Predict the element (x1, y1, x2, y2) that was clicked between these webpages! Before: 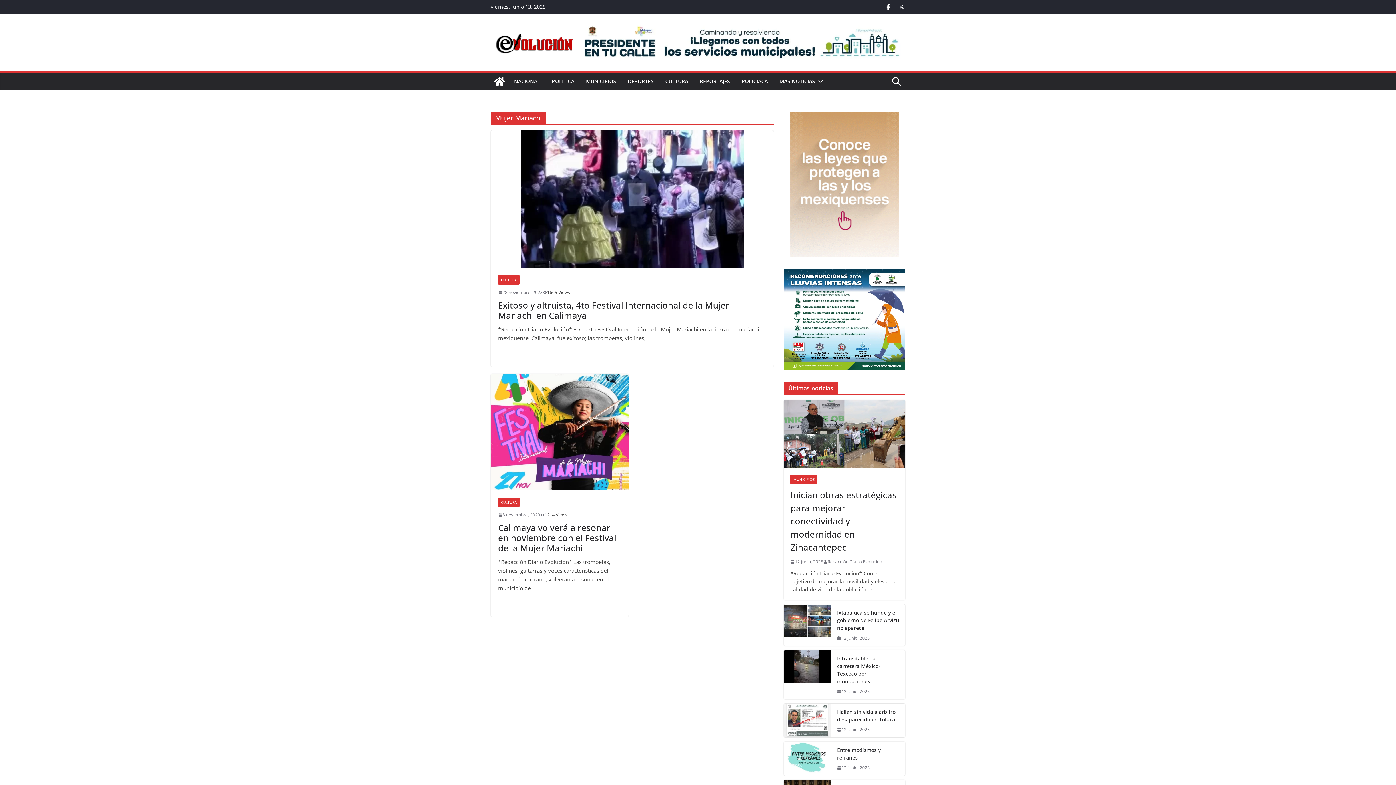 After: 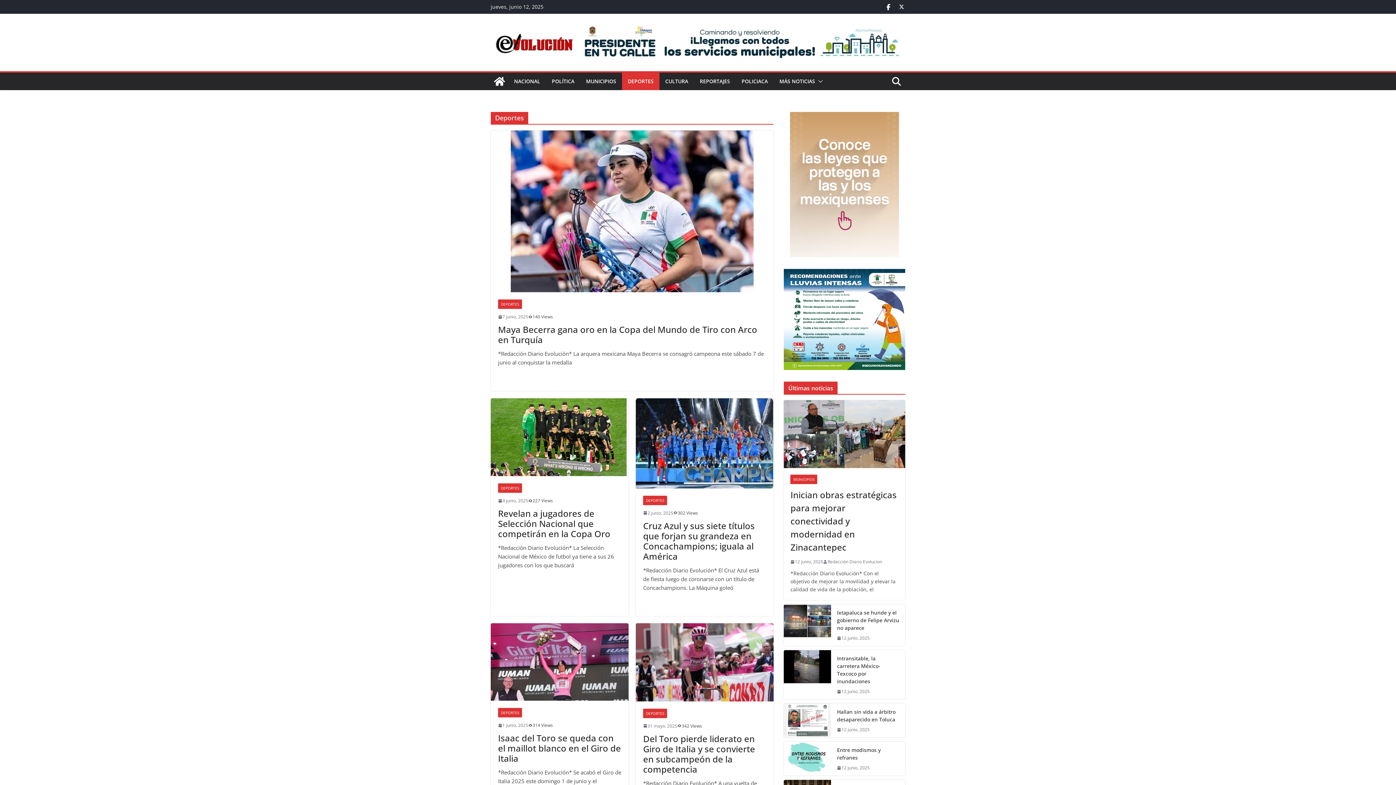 Action: label: DEPORTES bbox: (628, 76, 653, 86)